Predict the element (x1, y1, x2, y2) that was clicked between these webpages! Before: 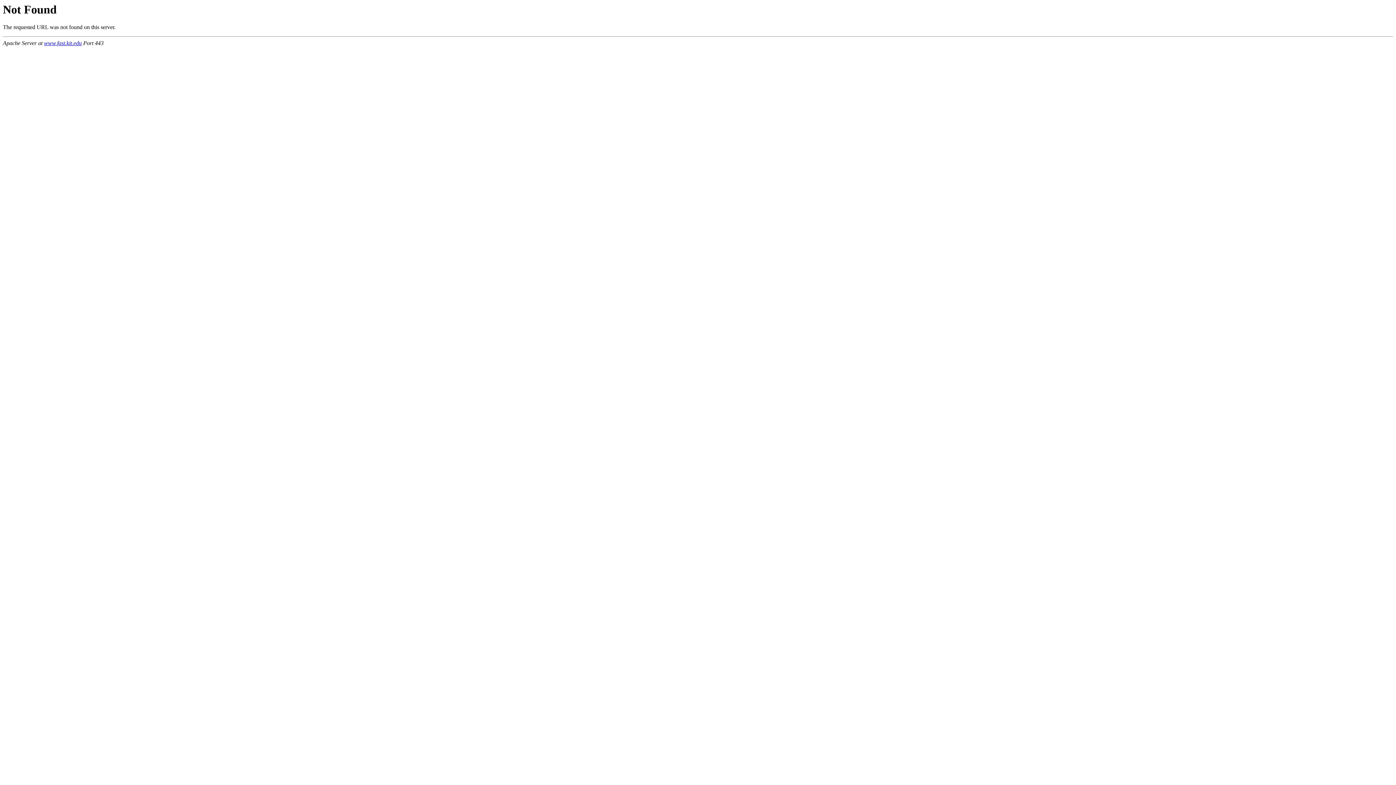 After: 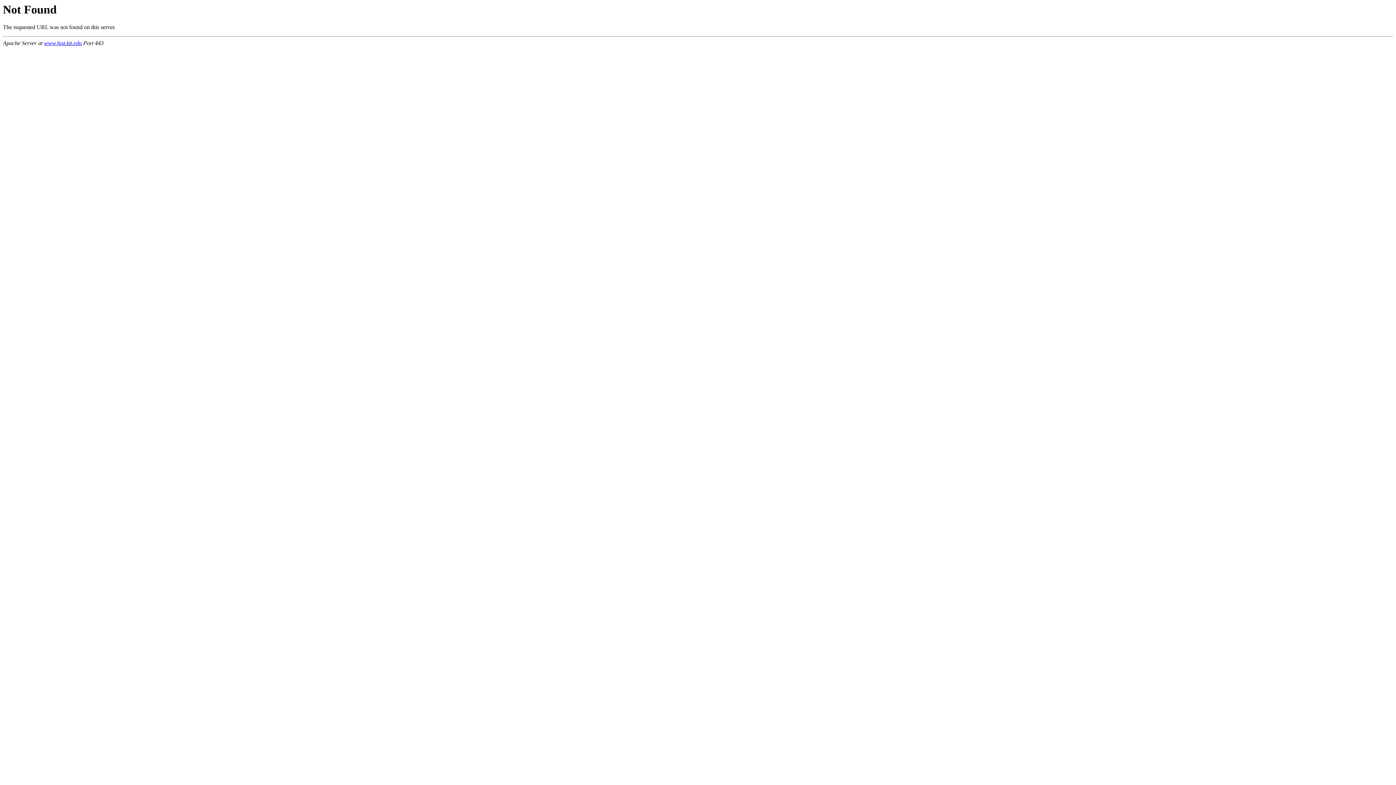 Action: label: www.fast.kit.edu bbox: (44, 40, 81, 46)